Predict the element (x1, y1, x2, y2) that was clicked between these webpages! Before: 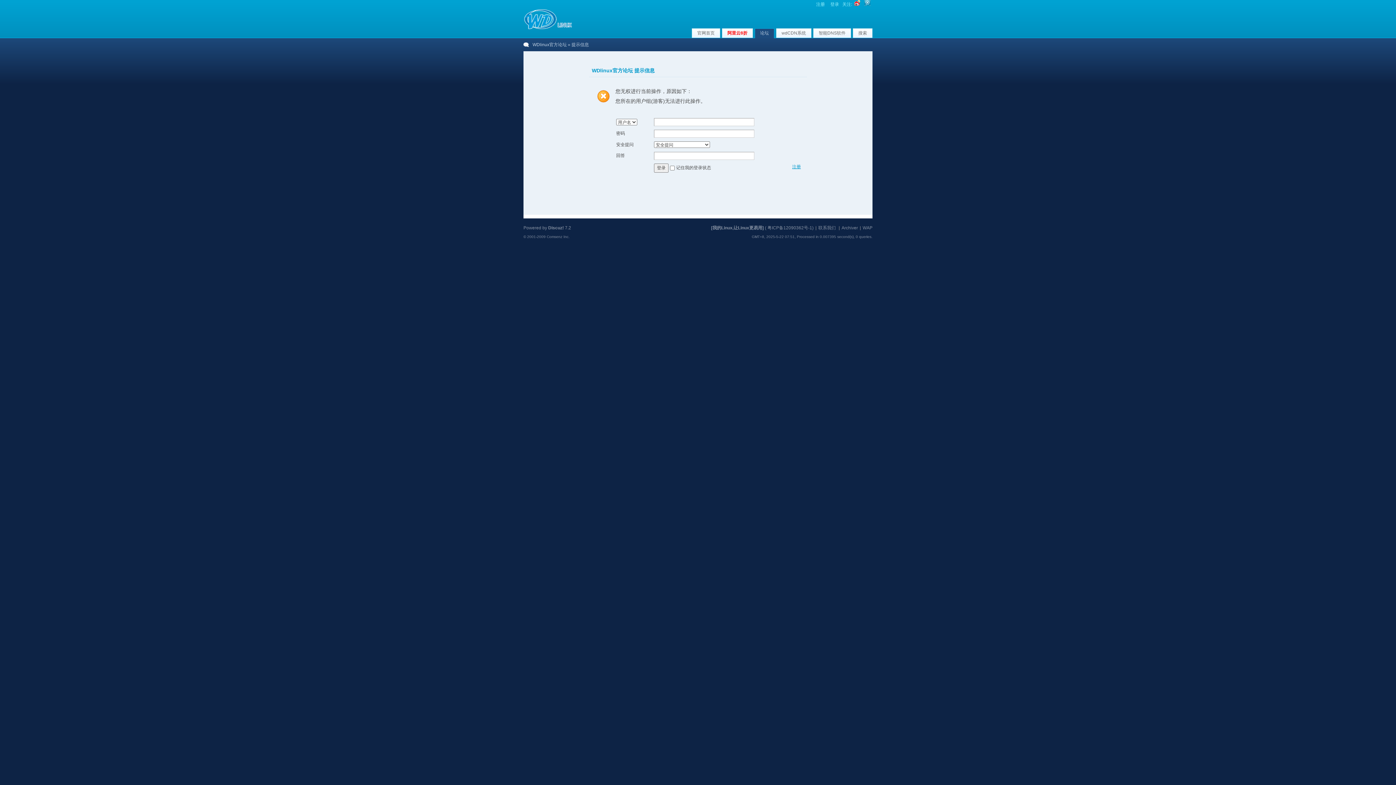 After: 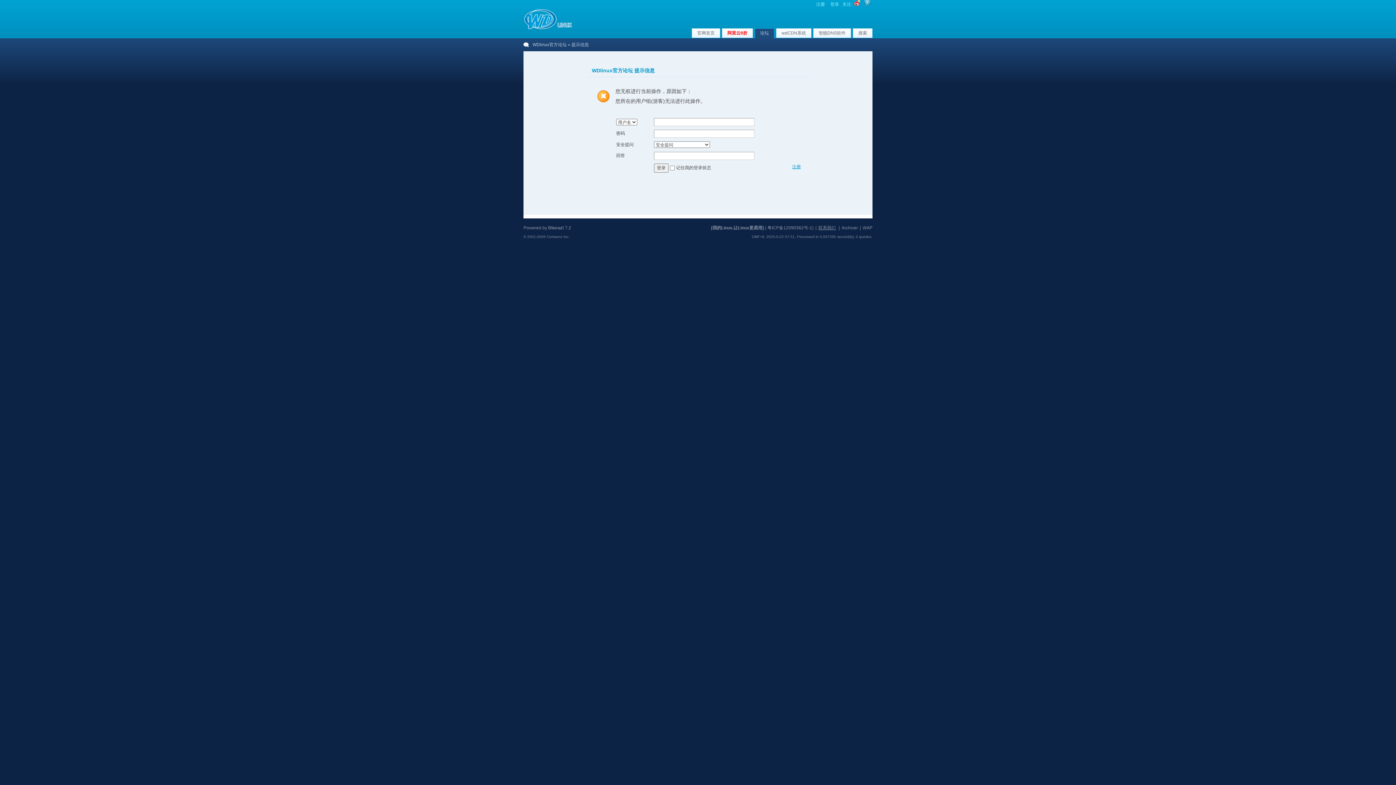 Action: label: 联系我们 bbox: (818, 225, 836, 230)